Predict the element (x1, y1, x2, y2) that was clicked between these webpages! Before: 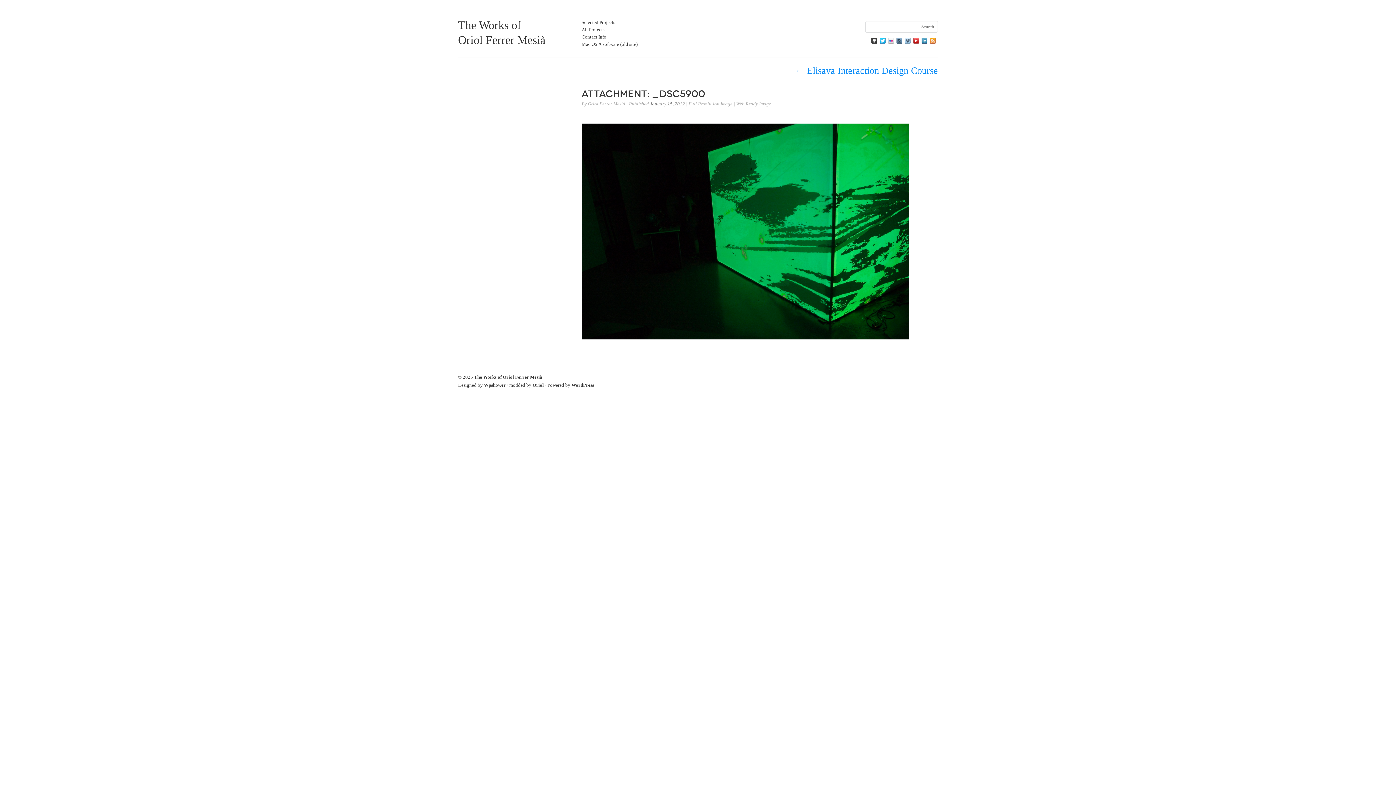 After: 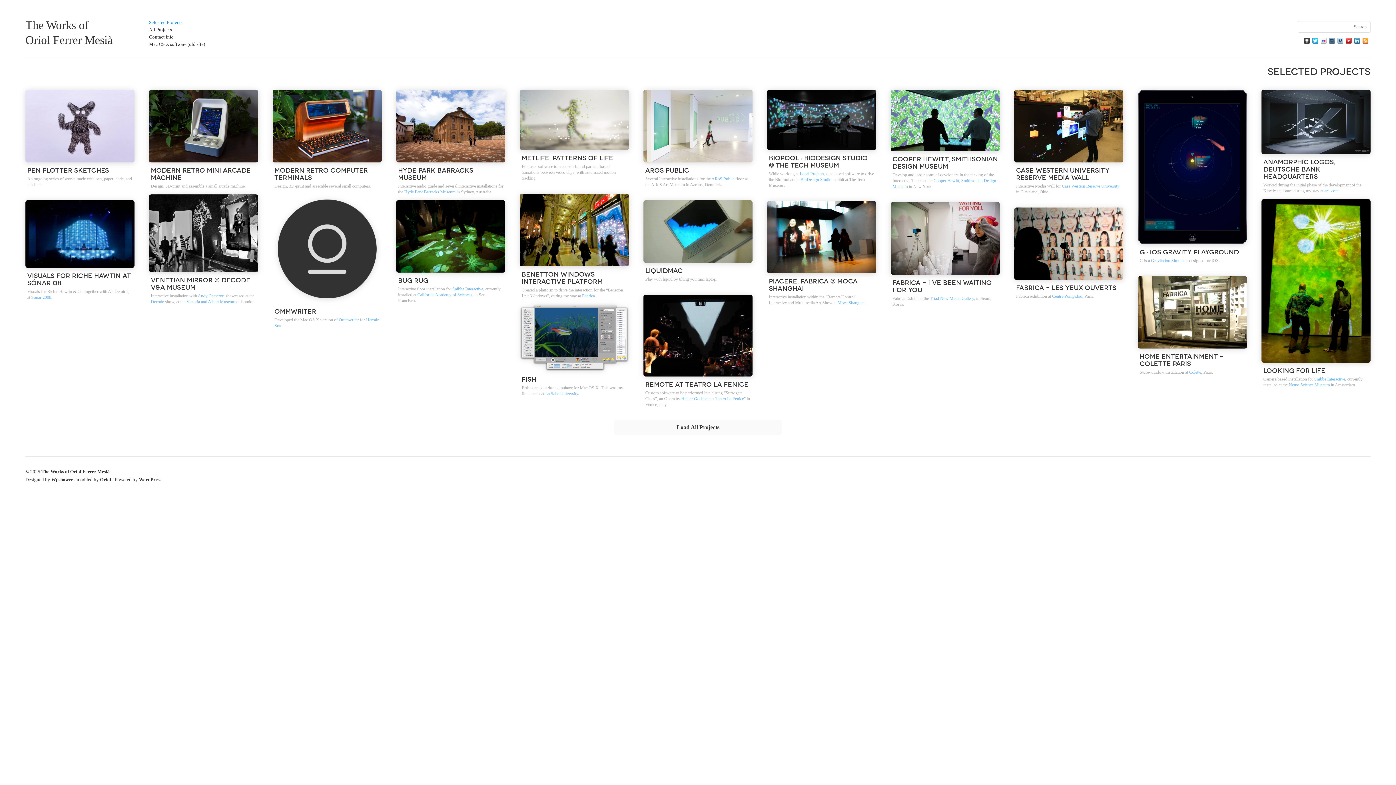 Action: label: Selected Projects bbox: (581, 19, 615, 25)